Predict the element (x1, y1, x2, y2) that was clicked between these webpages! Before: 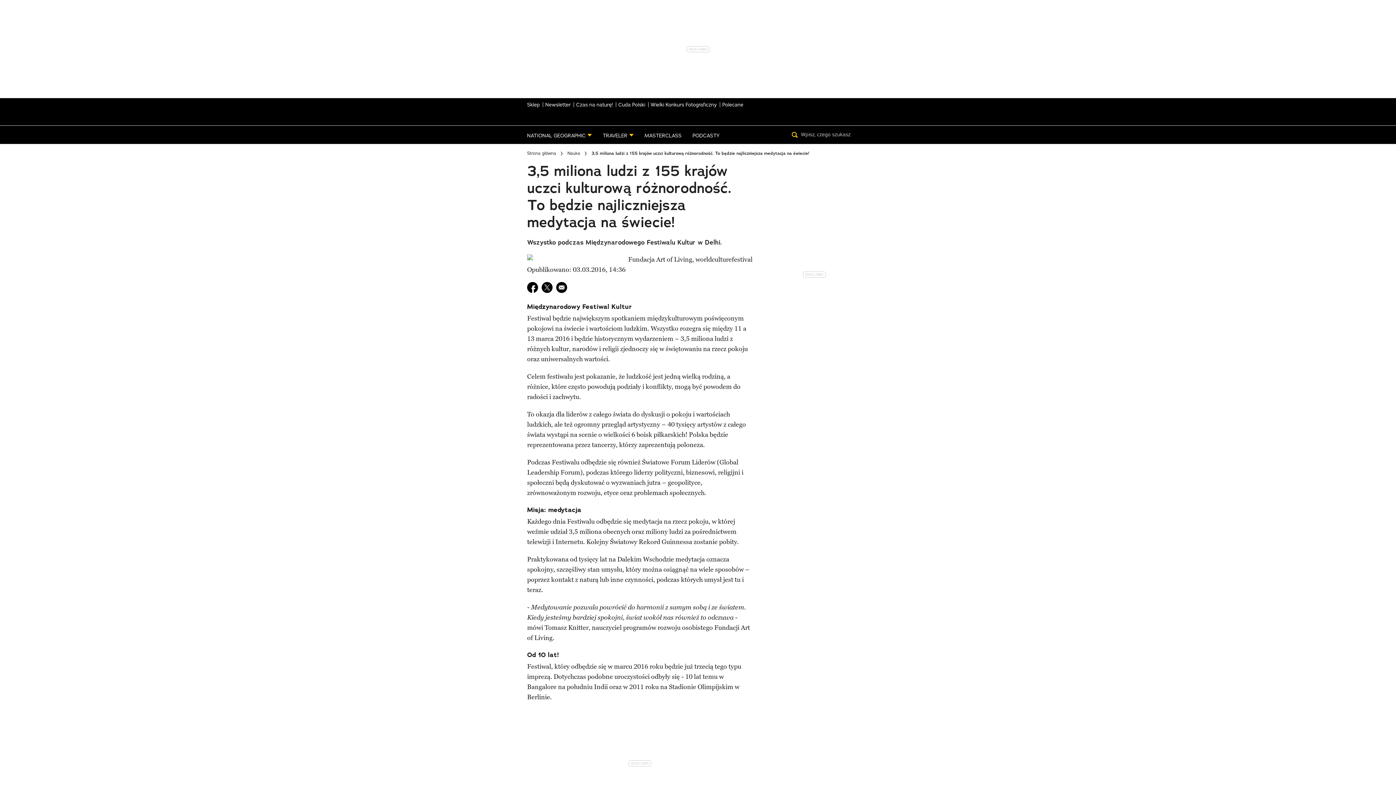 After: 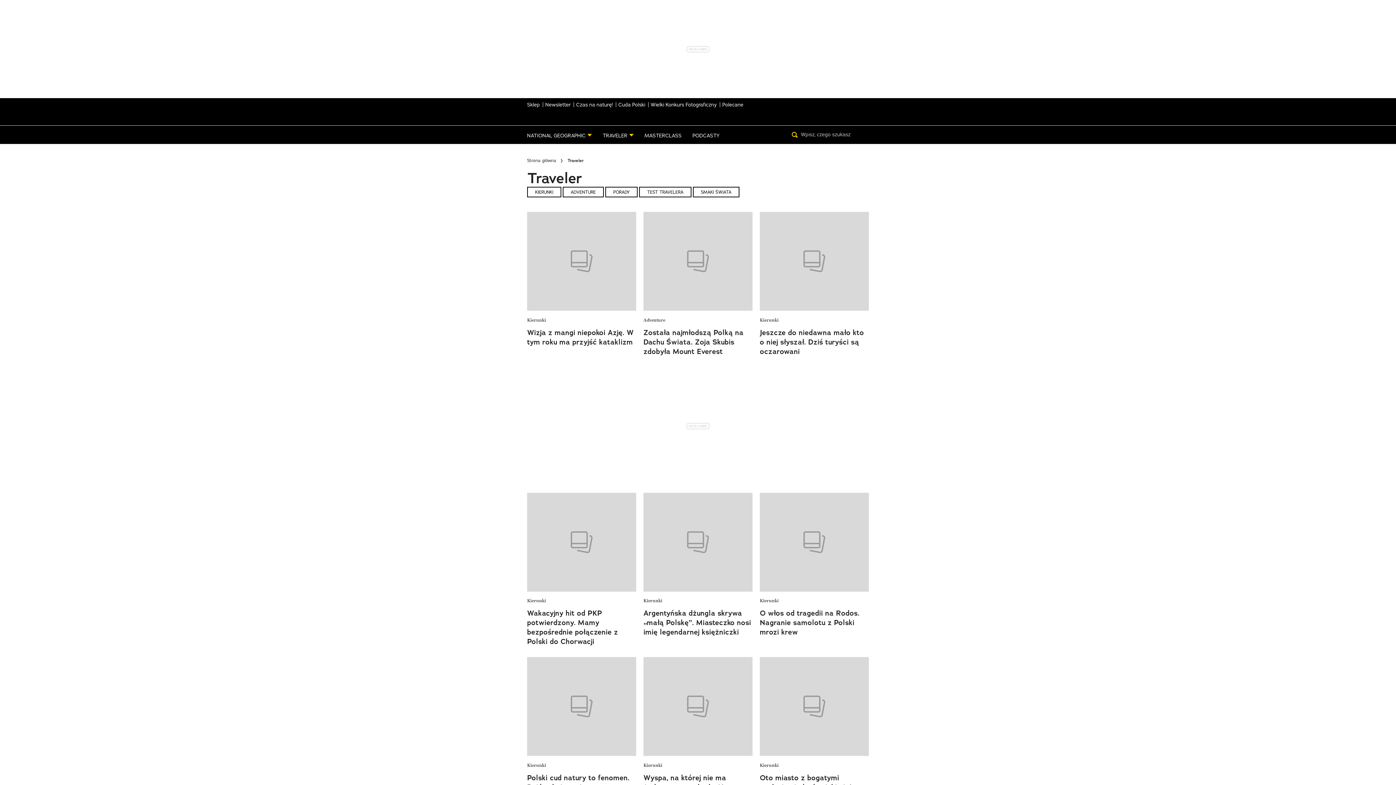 Action: bbox: (597, 125, 639, 144) label: TRAVELER